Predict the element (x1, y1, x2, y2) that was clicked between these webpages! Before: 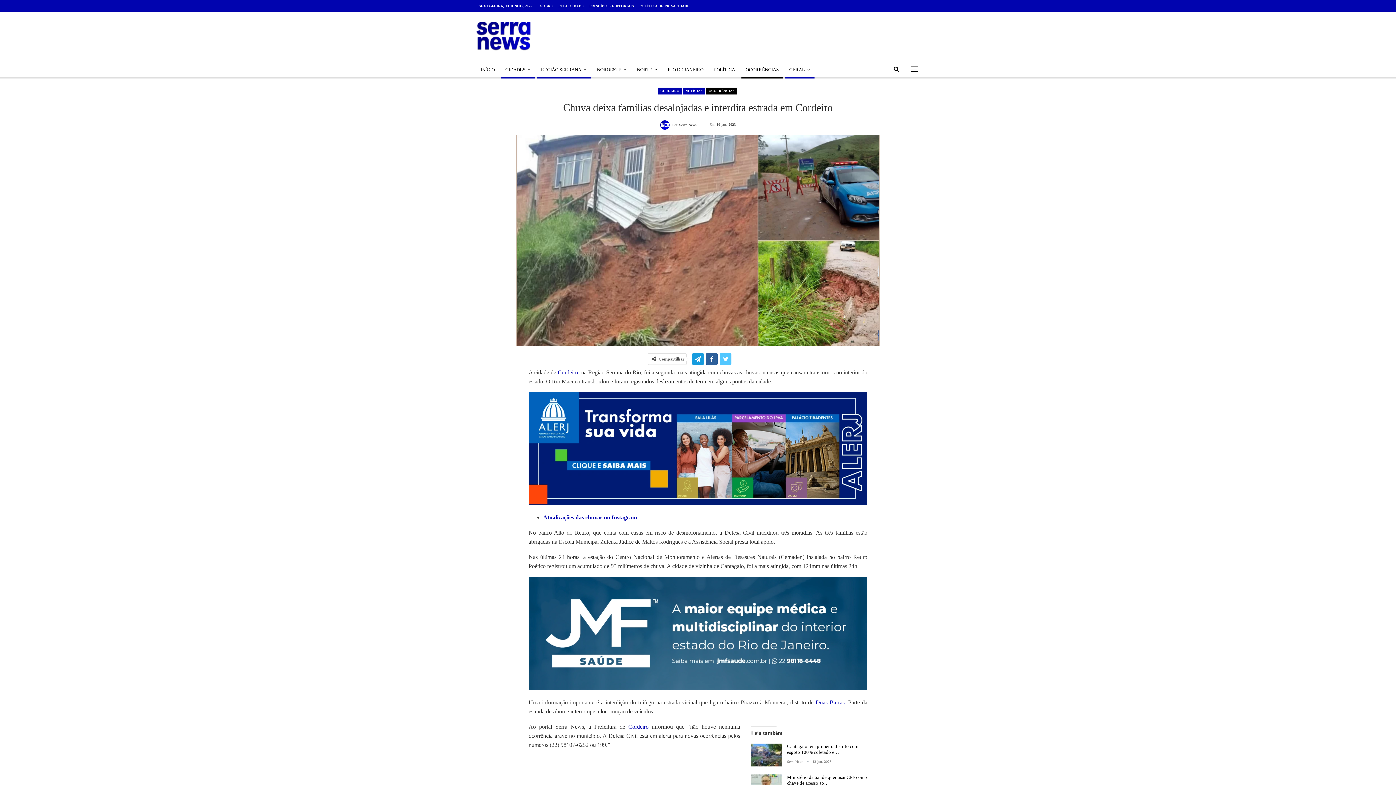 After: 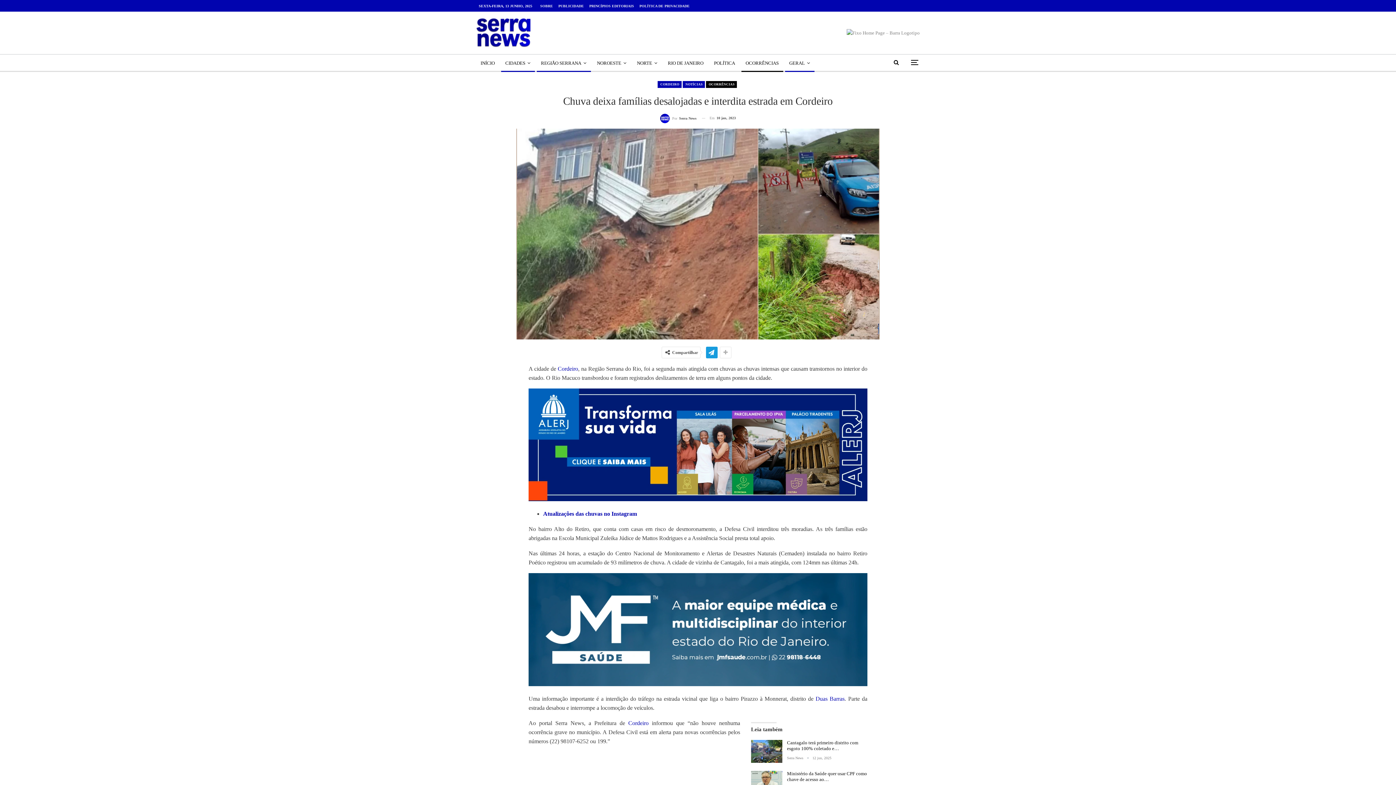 Action: bbox: (733, 353, 745, 364)